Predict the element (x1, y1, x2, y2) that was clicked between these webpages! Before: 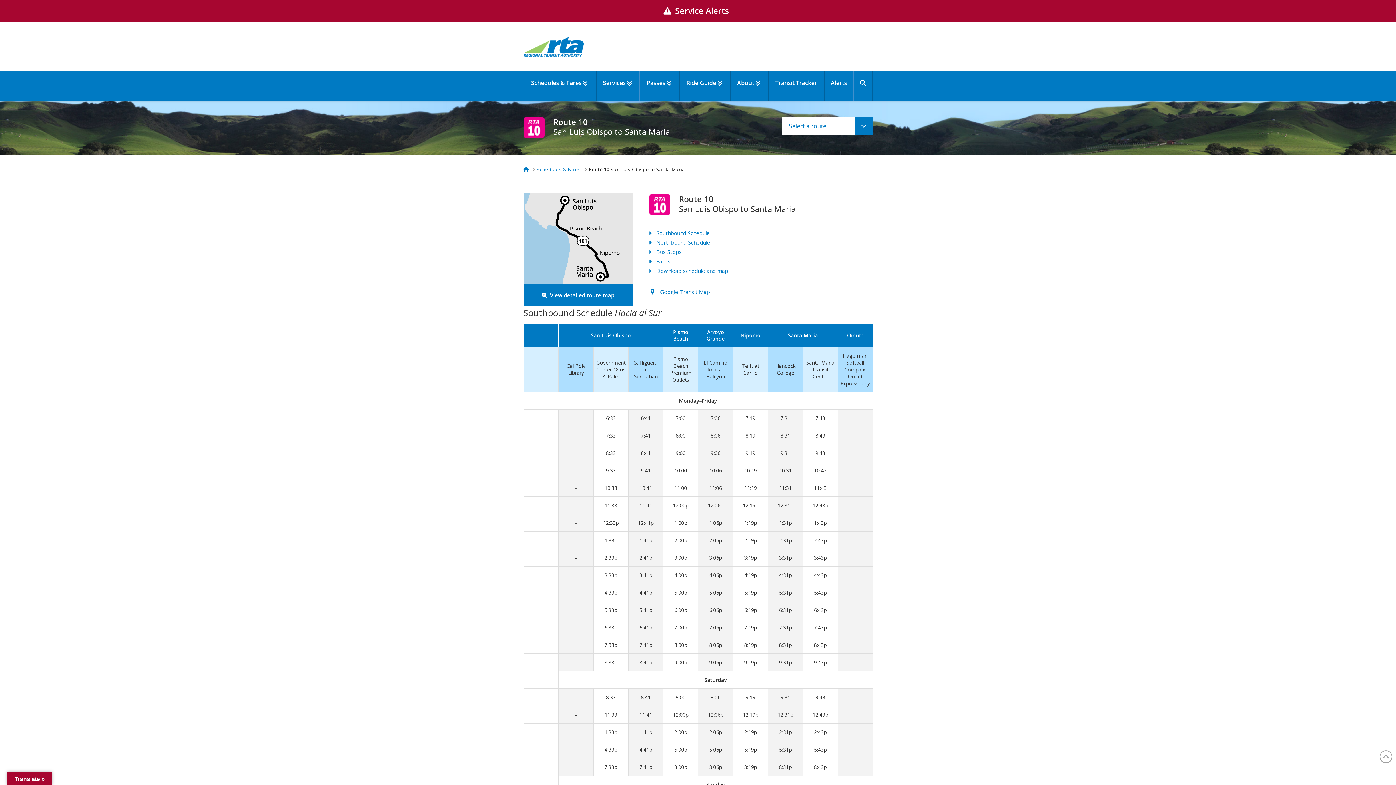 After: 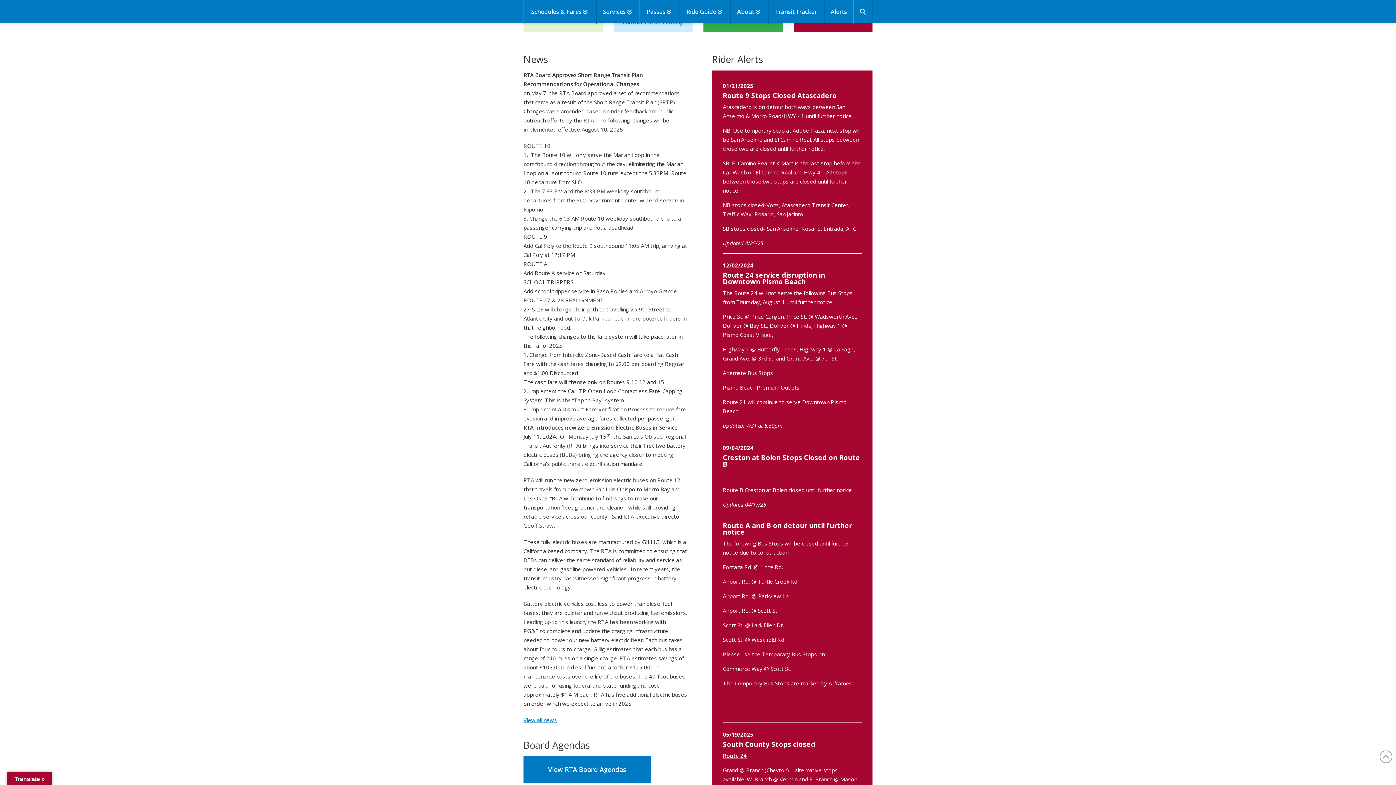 Action: bbox: (824, 72, 853, 101) label: Alerts